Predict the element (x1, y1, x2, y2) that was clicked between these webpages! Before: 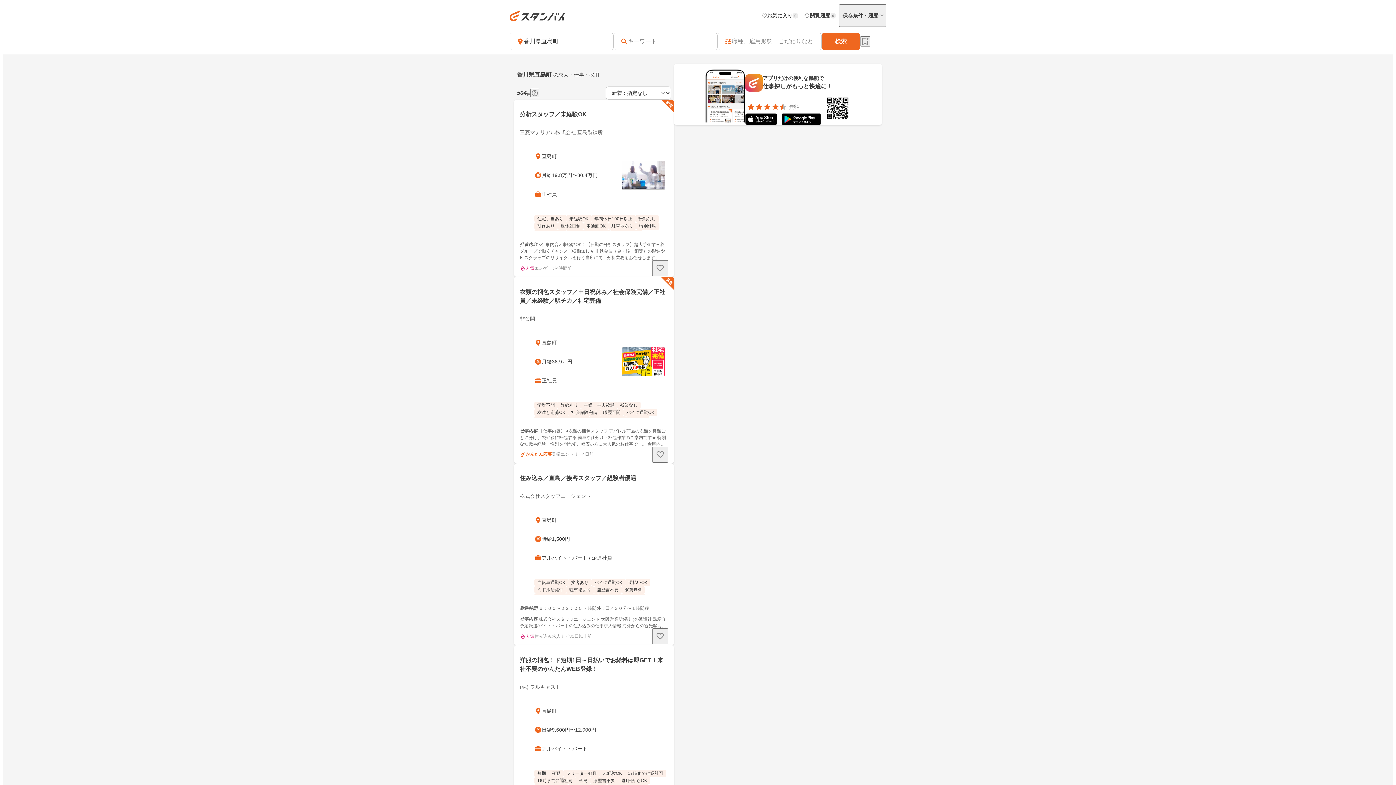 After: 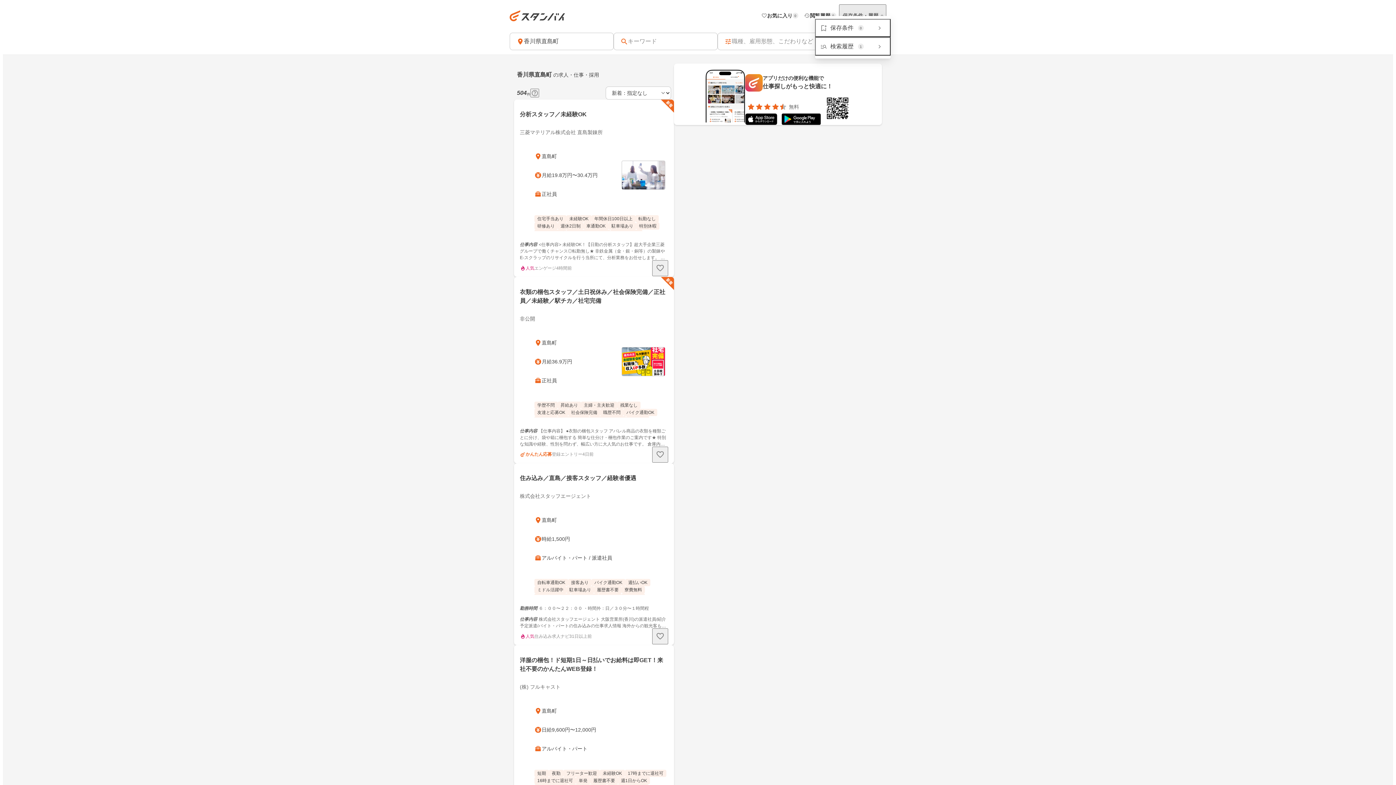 Action: label: 保存条件・履歴 bbox: (839, 4, 886, 26)